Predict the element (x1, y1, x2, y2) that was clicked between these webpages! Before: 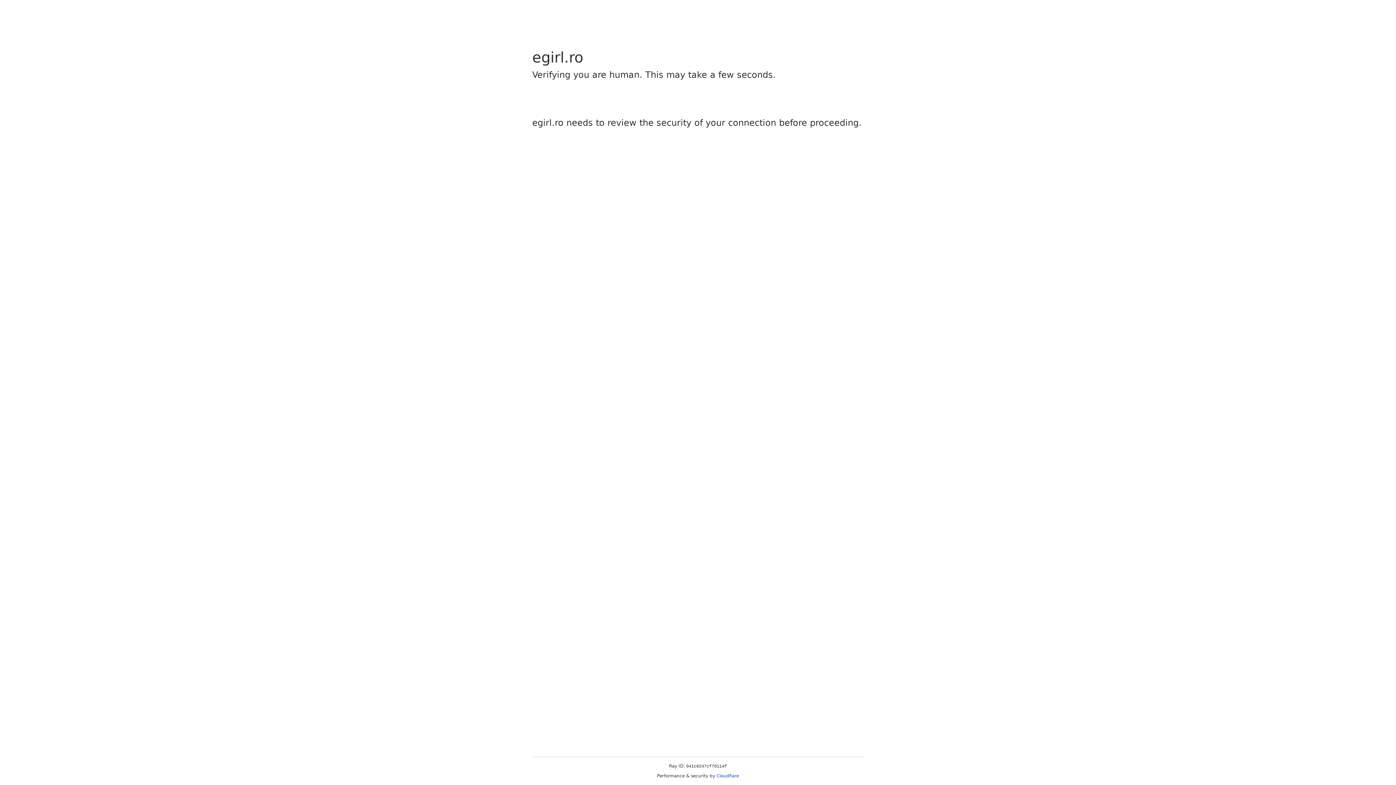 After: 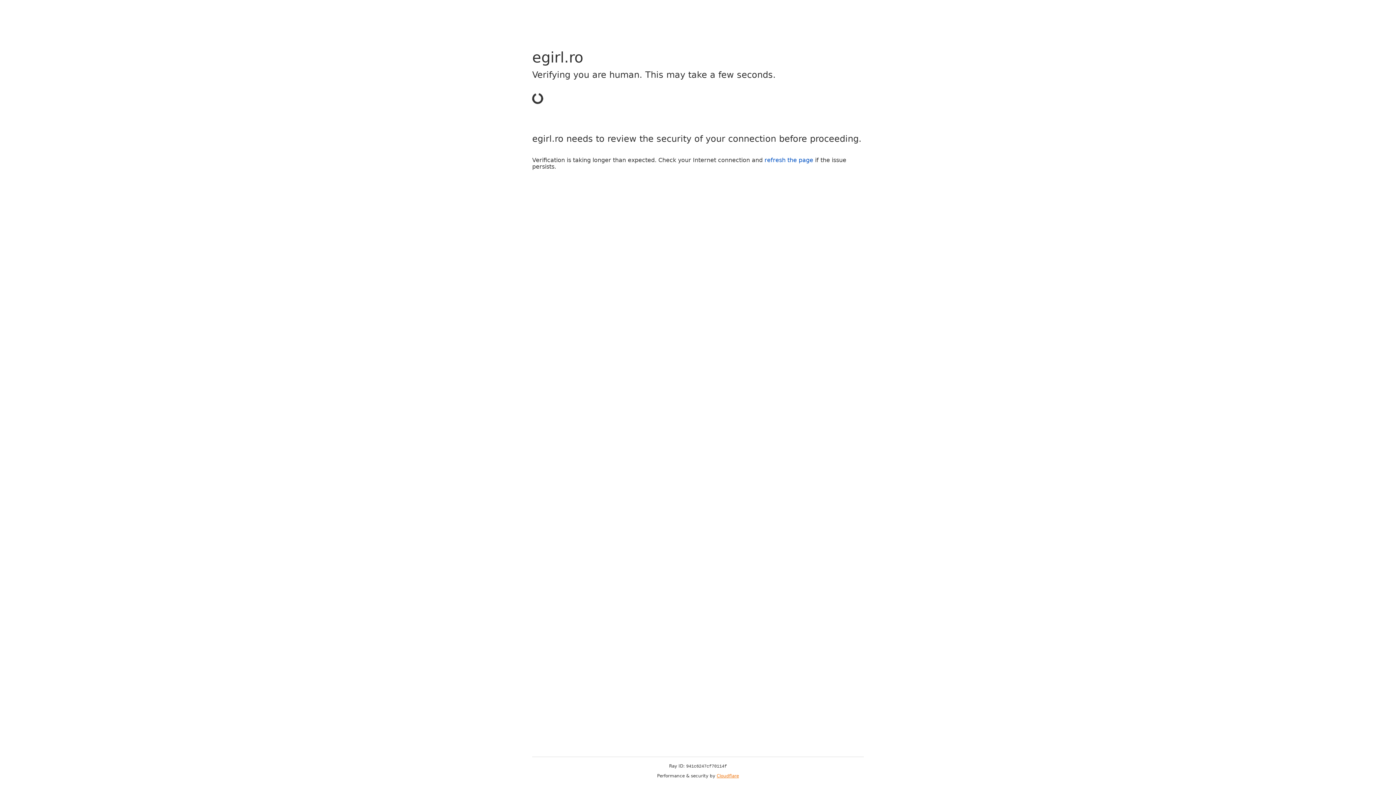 Action: bbox: (716, 773, 739, 778) label: Cloudflare